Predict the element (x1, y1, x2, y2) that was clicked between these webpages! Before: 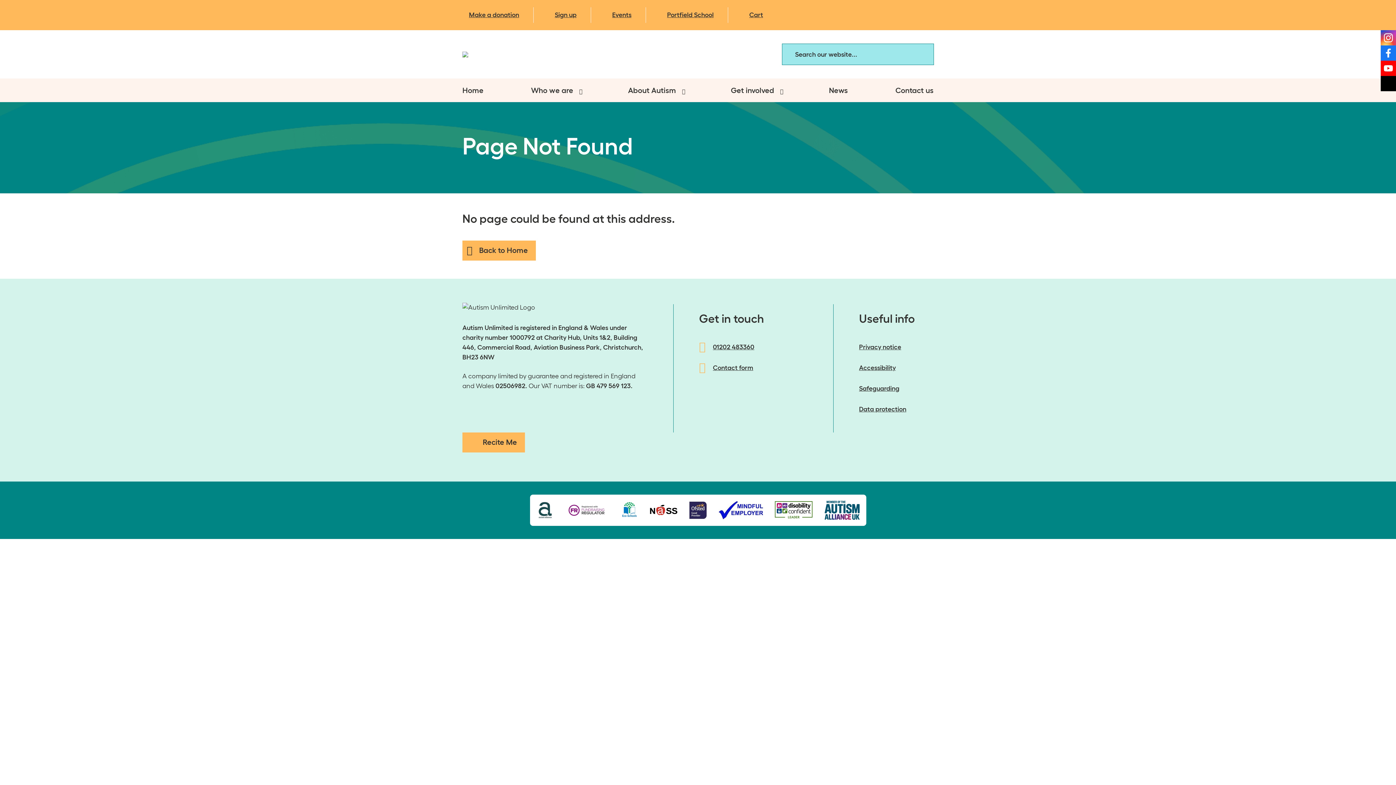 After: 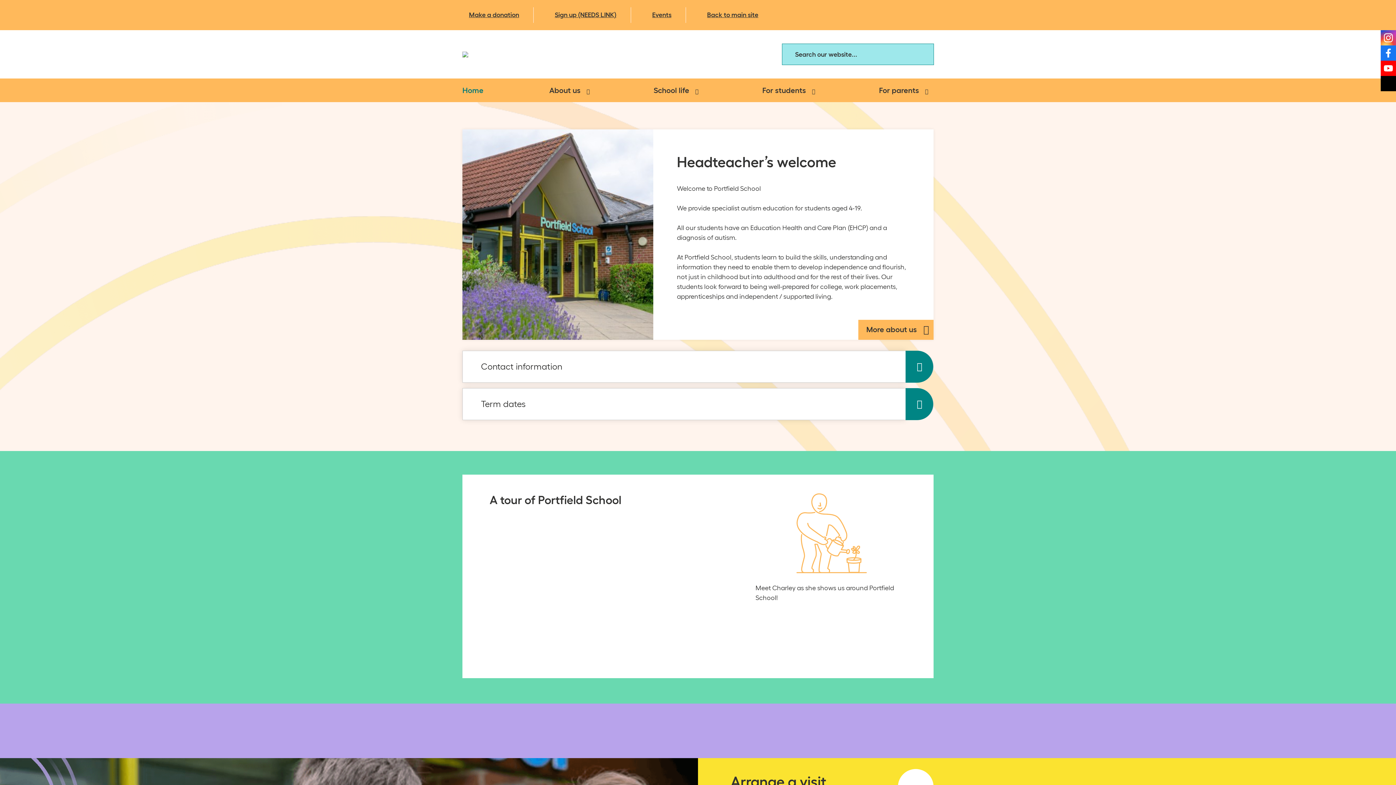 Action: label: Portfield School bbox: (646, 7, 728, 22)